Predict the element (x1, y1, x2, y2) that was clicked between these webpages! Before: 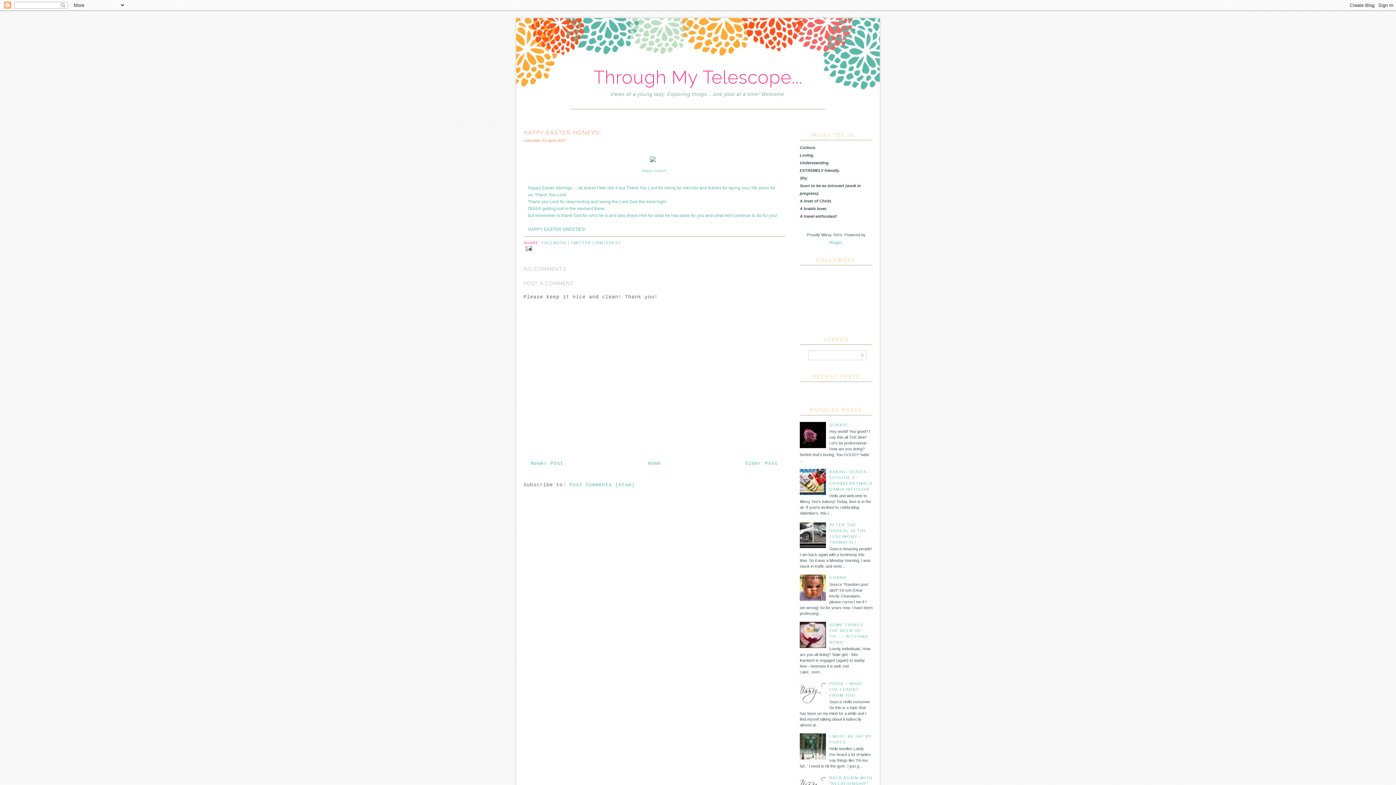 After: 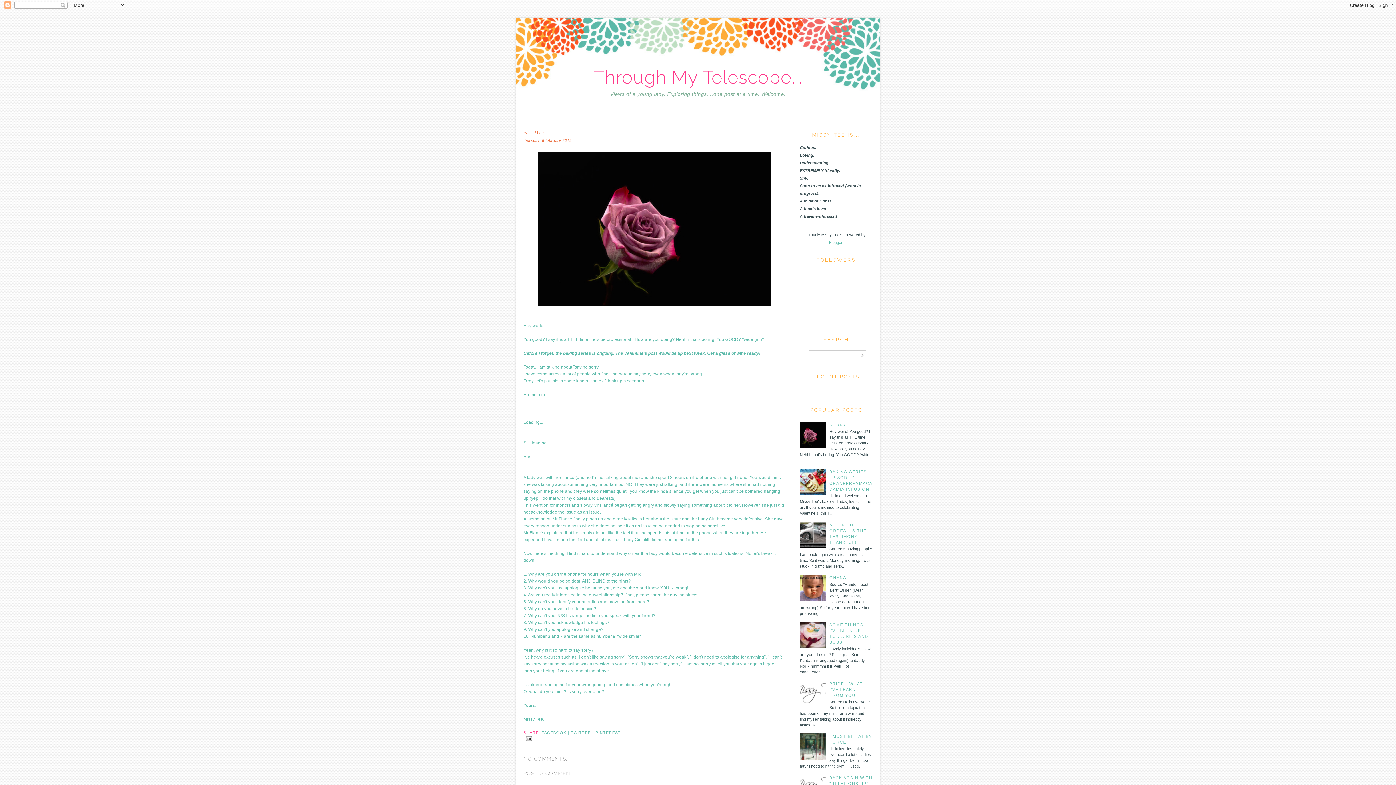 Action: label: SORRY! bbox: (829, 422, 848, 427)